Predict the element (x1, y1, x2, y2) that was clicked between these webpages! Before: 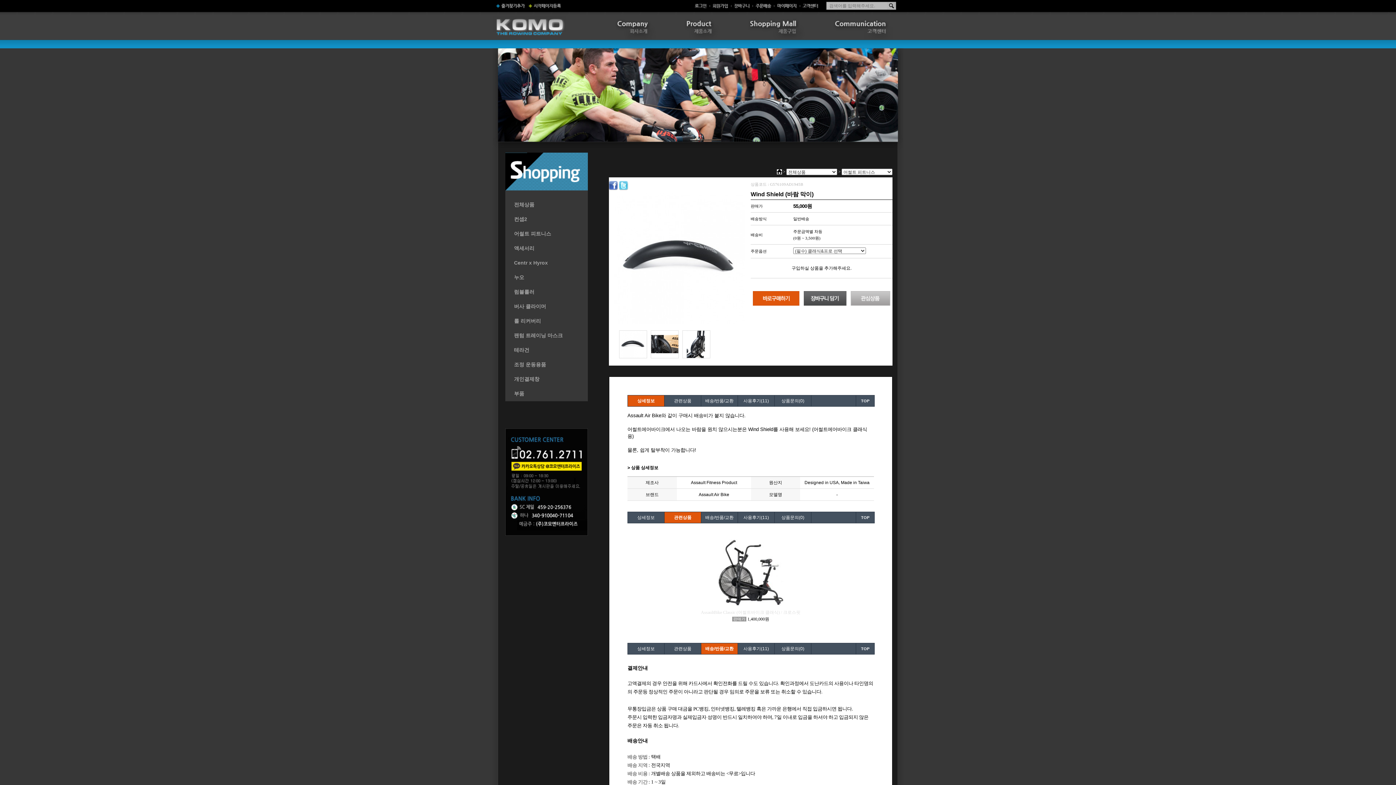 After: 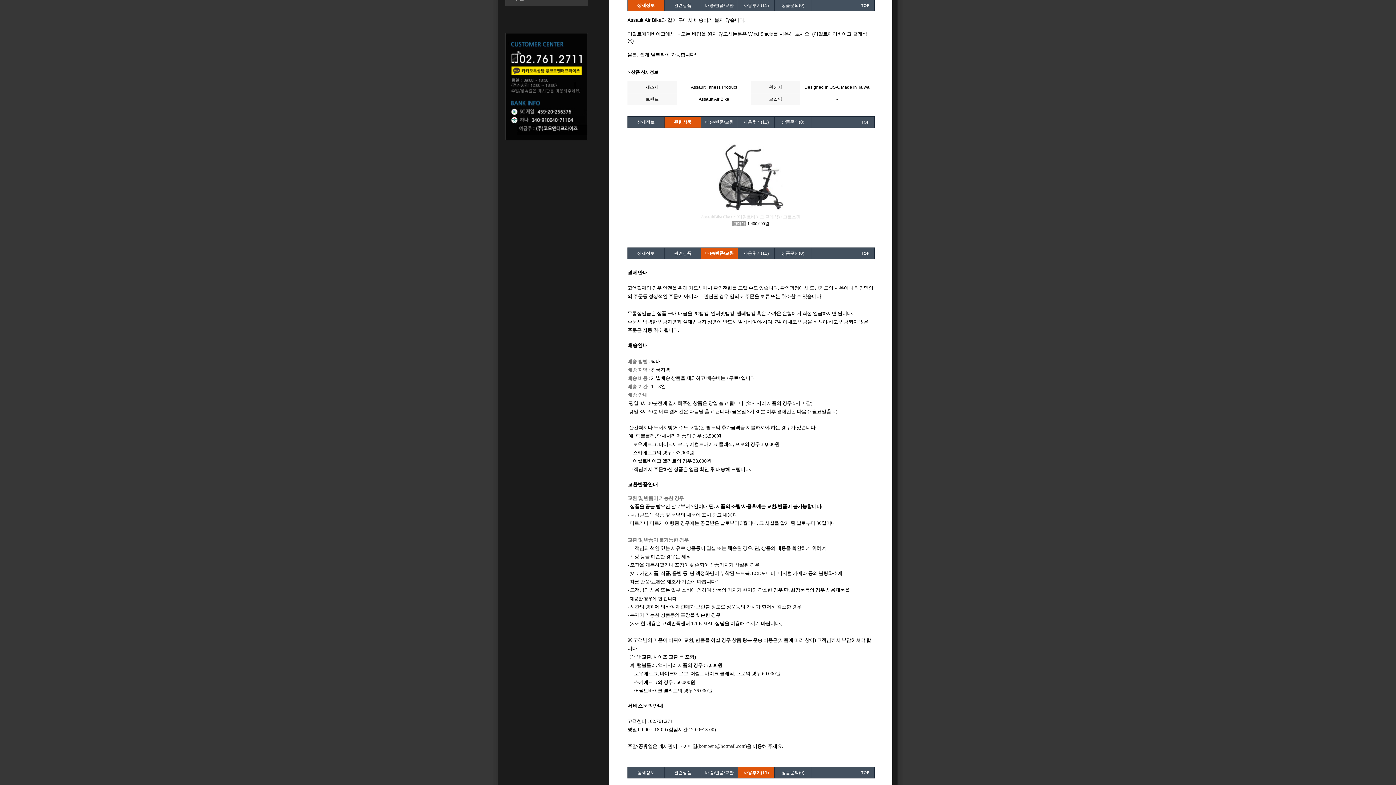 Action: bbox: (637, 646, 654, 651) label: 상세정보